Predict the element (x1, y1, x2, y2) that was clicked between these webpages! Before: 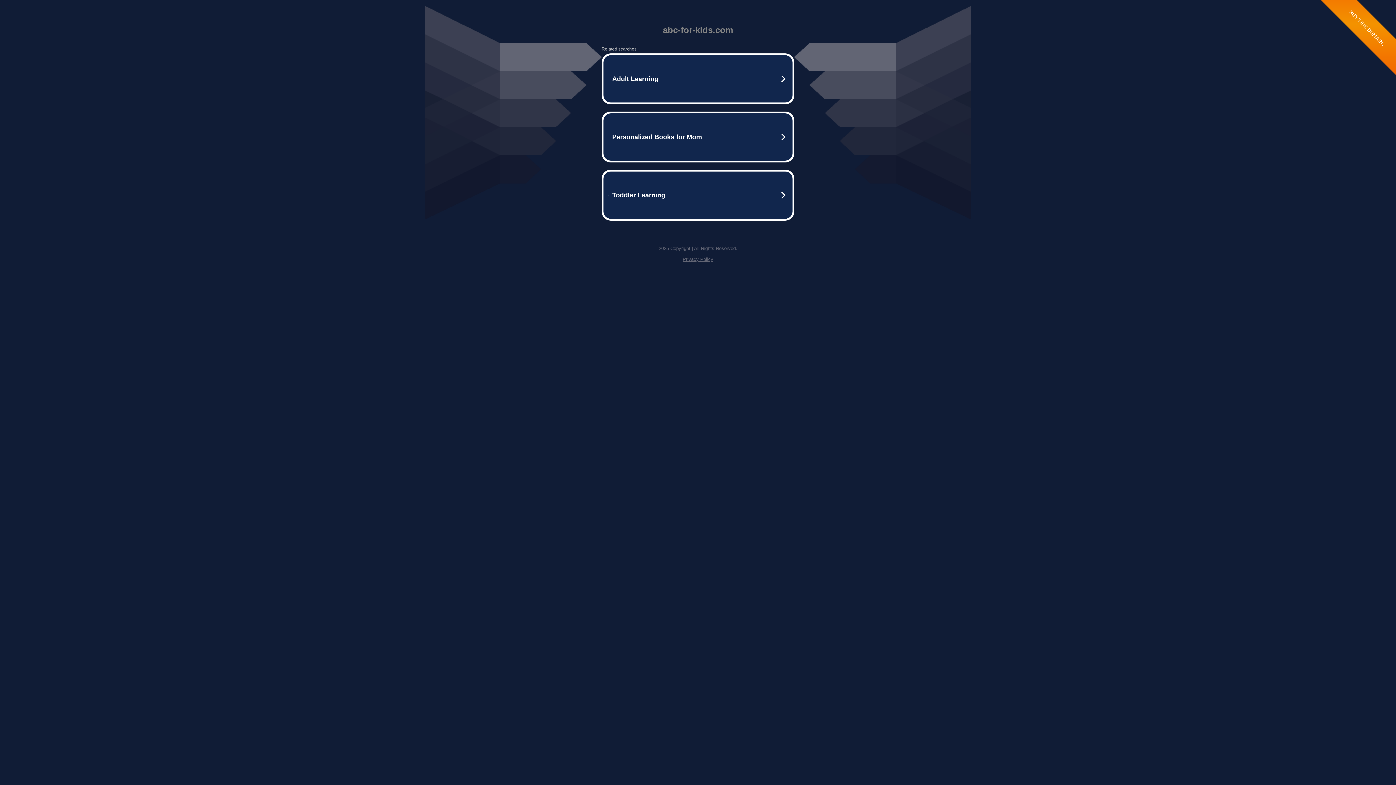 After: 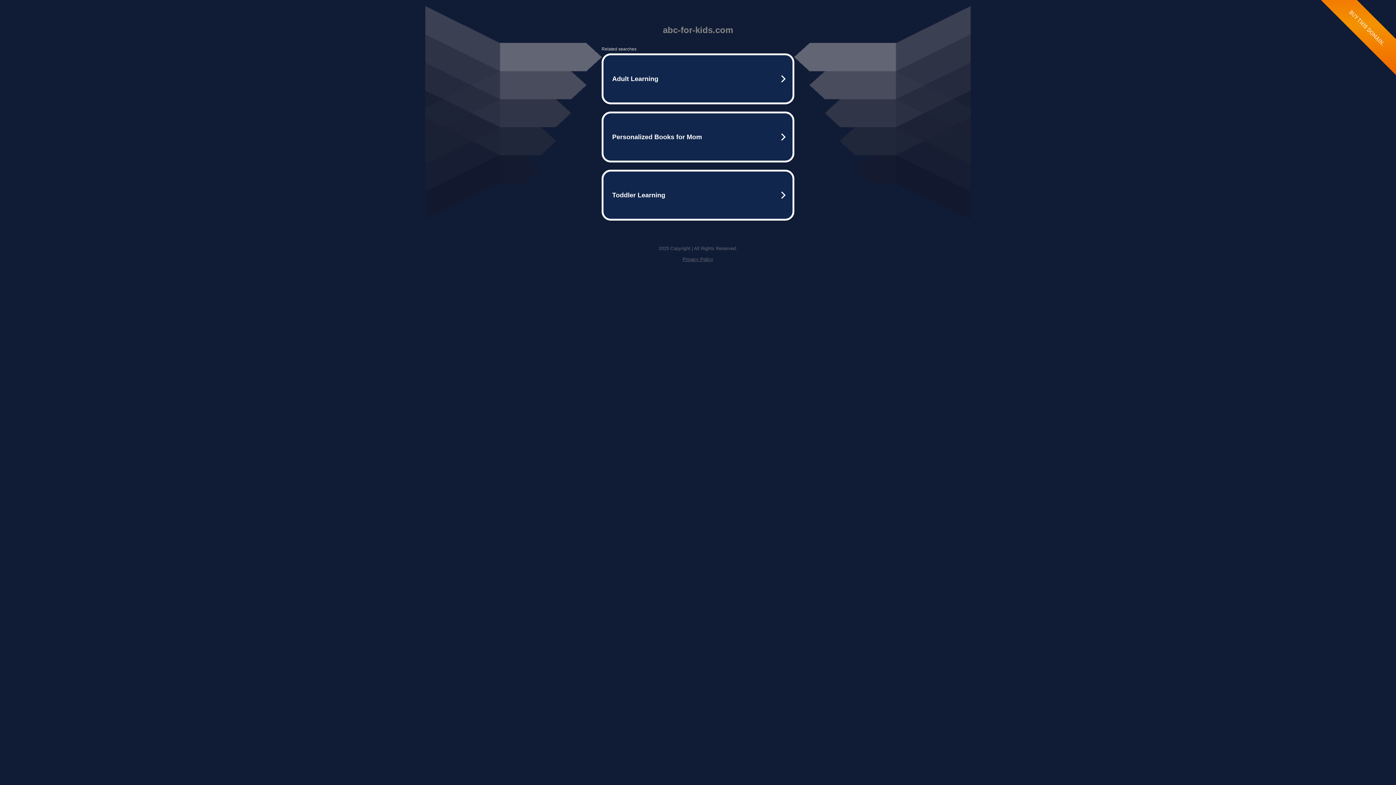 Action: bbox: (682, 256, 713, 262) label: Privacy Policy